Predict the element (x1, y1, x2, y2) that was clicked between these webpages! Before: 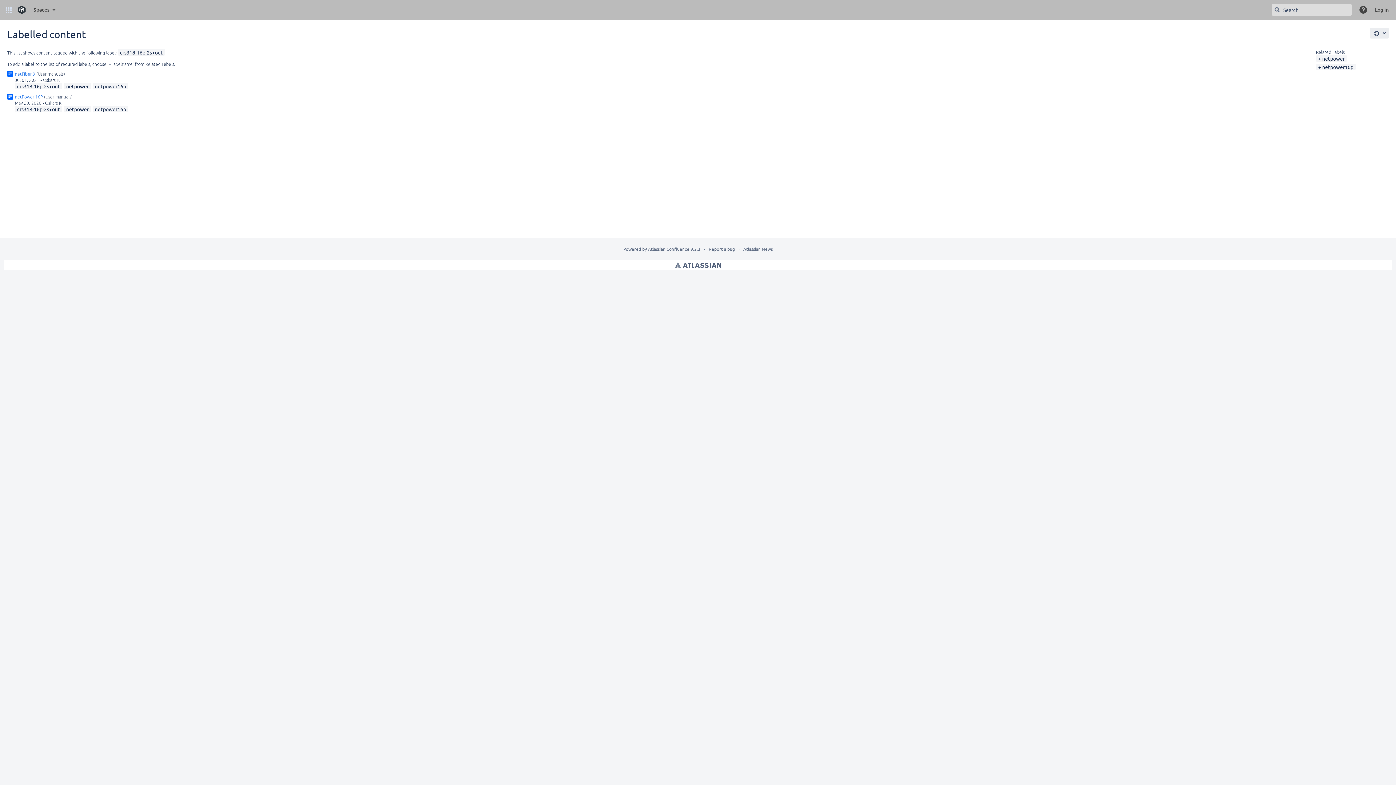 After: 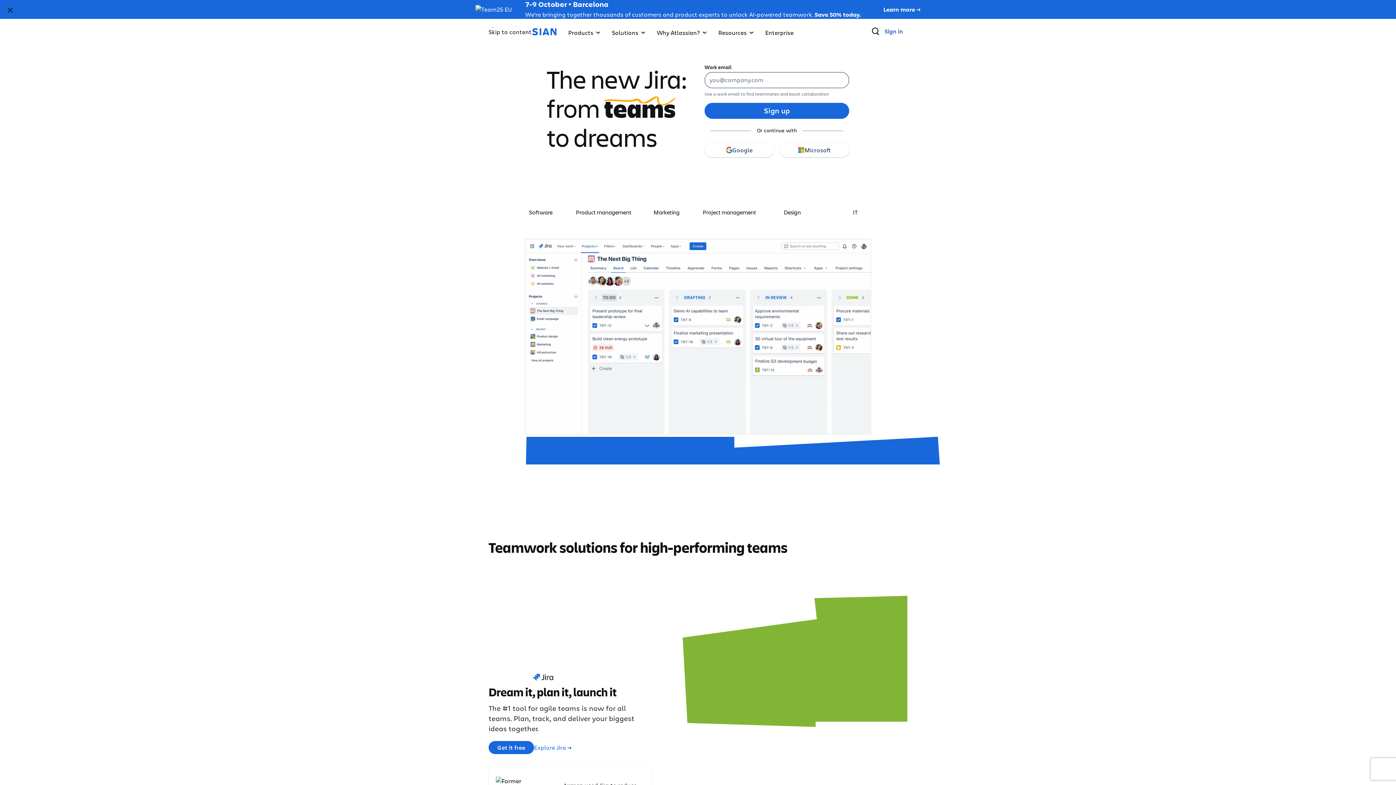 Action: bbox: (675, 260, 721, 269) label: Atlassian